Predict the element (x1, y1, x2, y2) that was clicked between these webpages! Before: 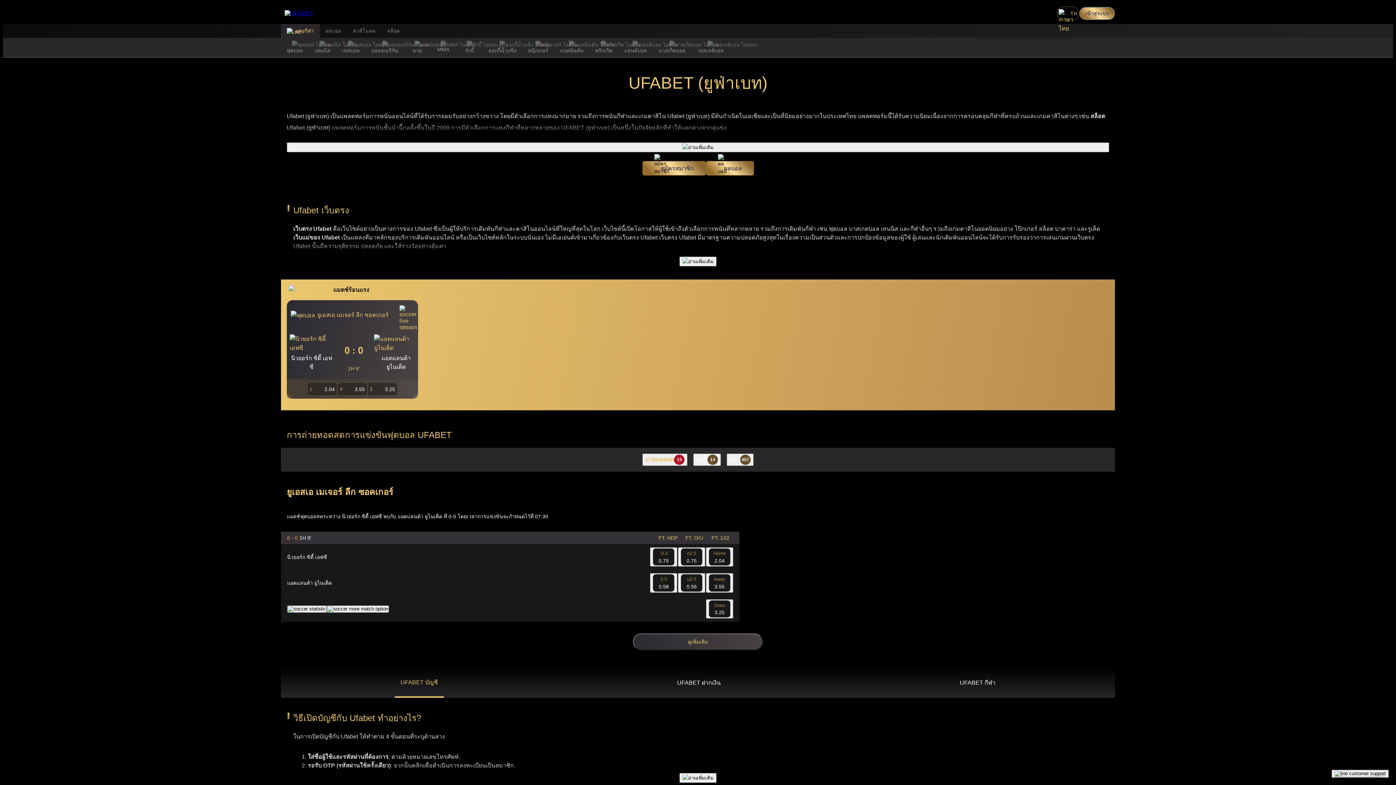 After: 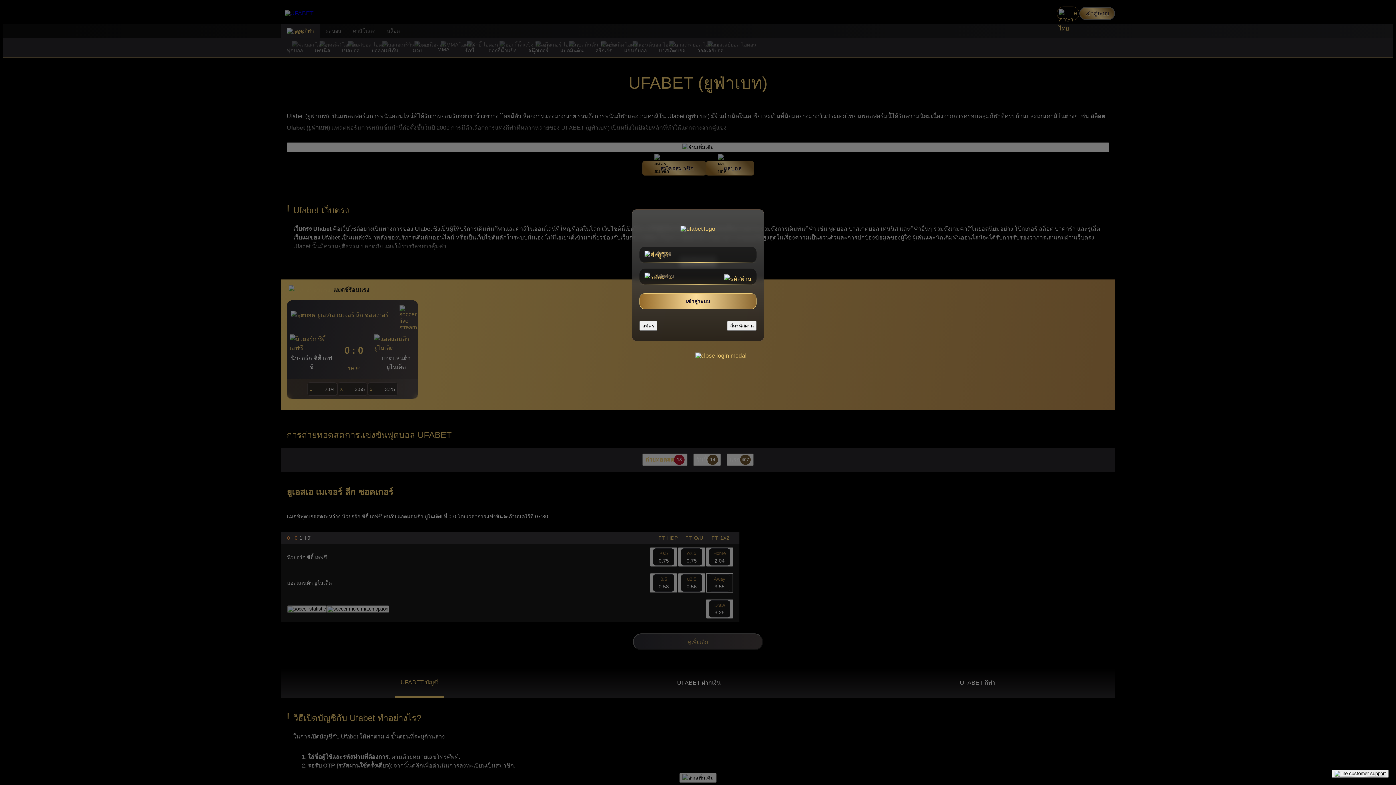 Action: bbox: (706, 573, 733, 593) label: Away
3.55